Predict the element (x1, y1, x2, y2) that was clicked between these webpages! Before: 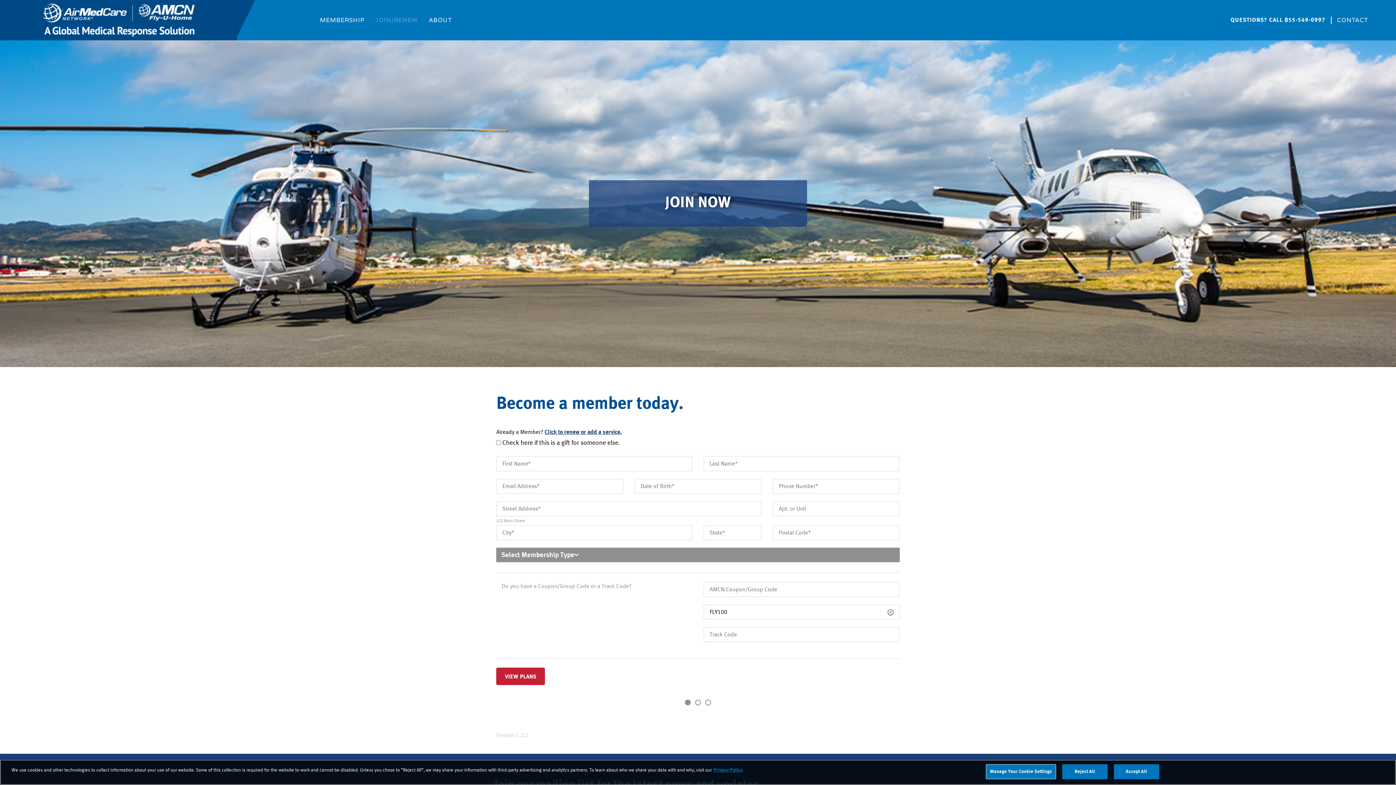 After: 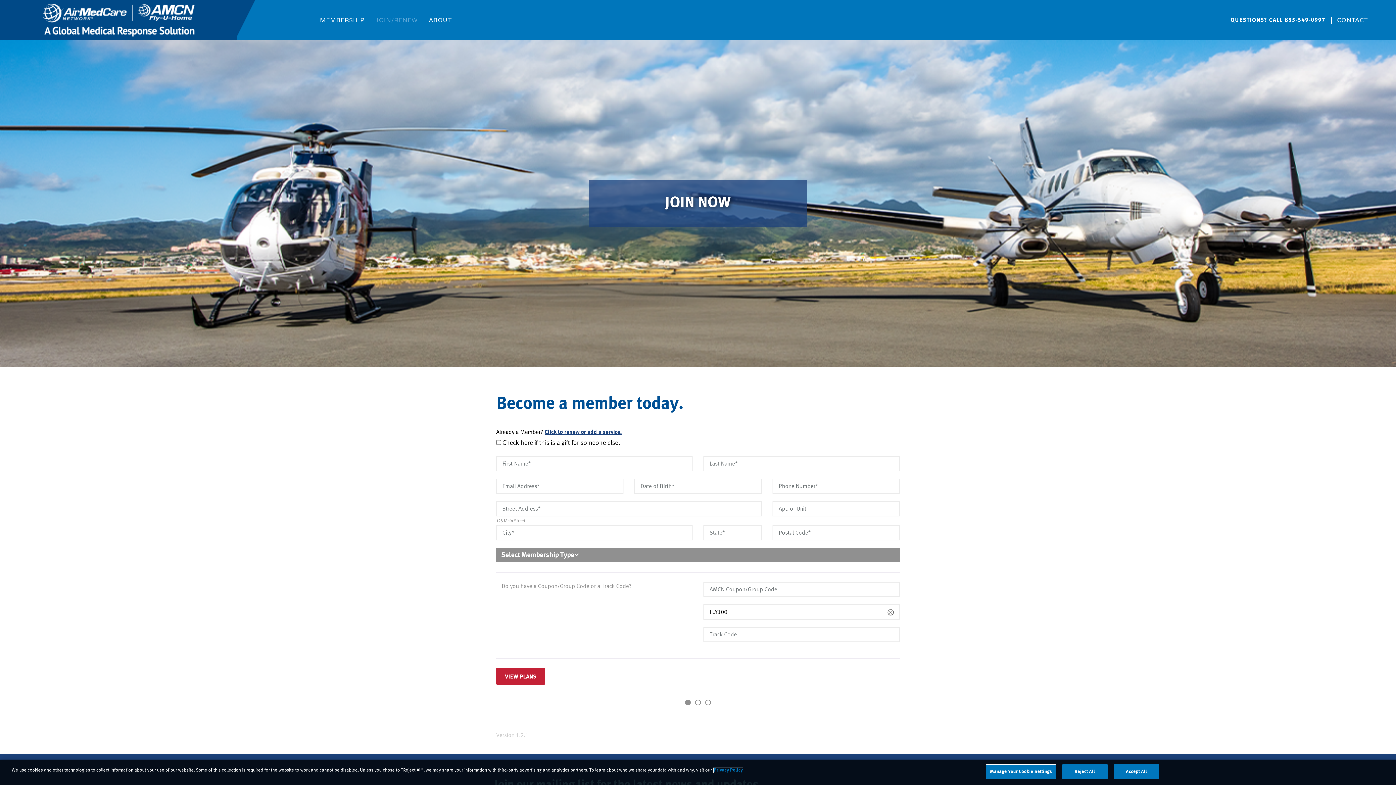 Action: bbox: (713, 768, 742, 773) label: More information about your privacy, opens in a new tab